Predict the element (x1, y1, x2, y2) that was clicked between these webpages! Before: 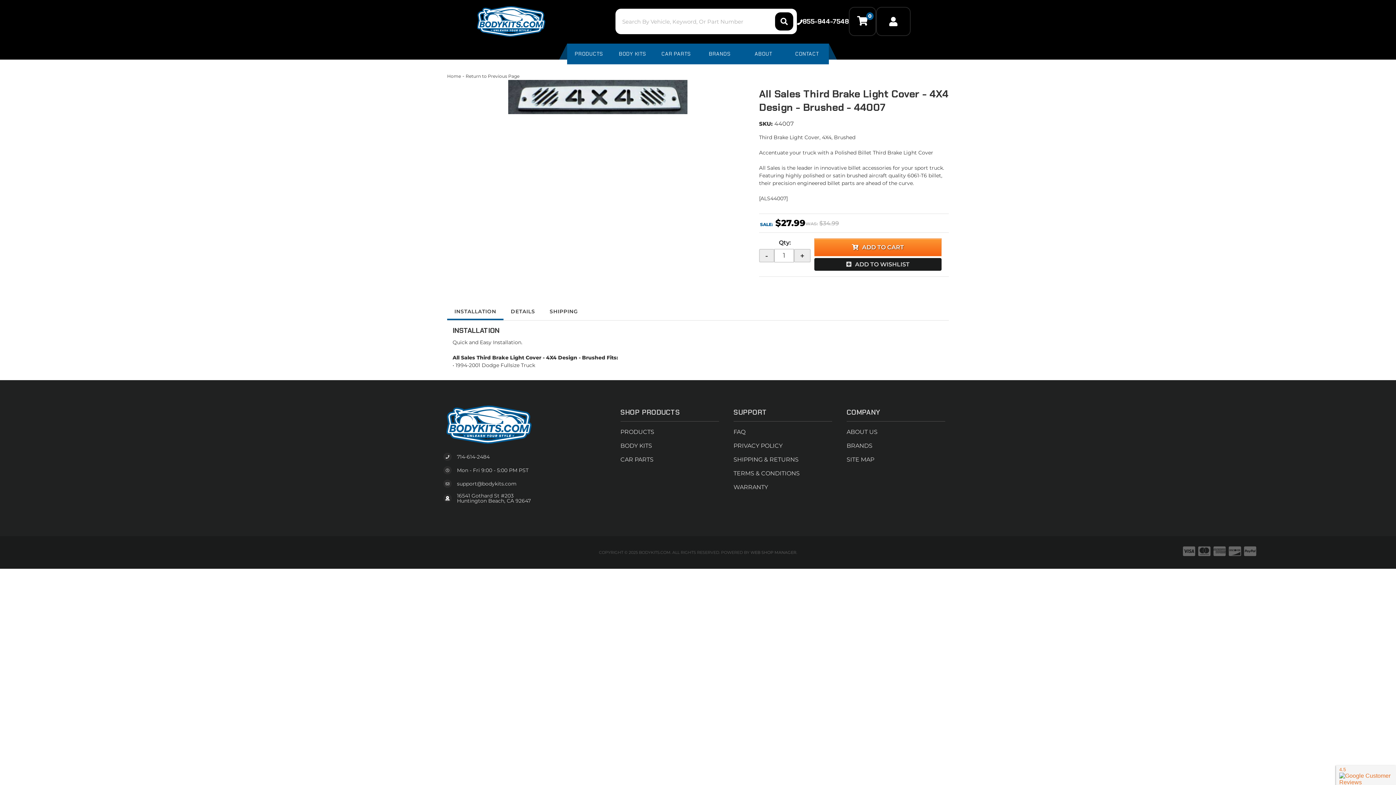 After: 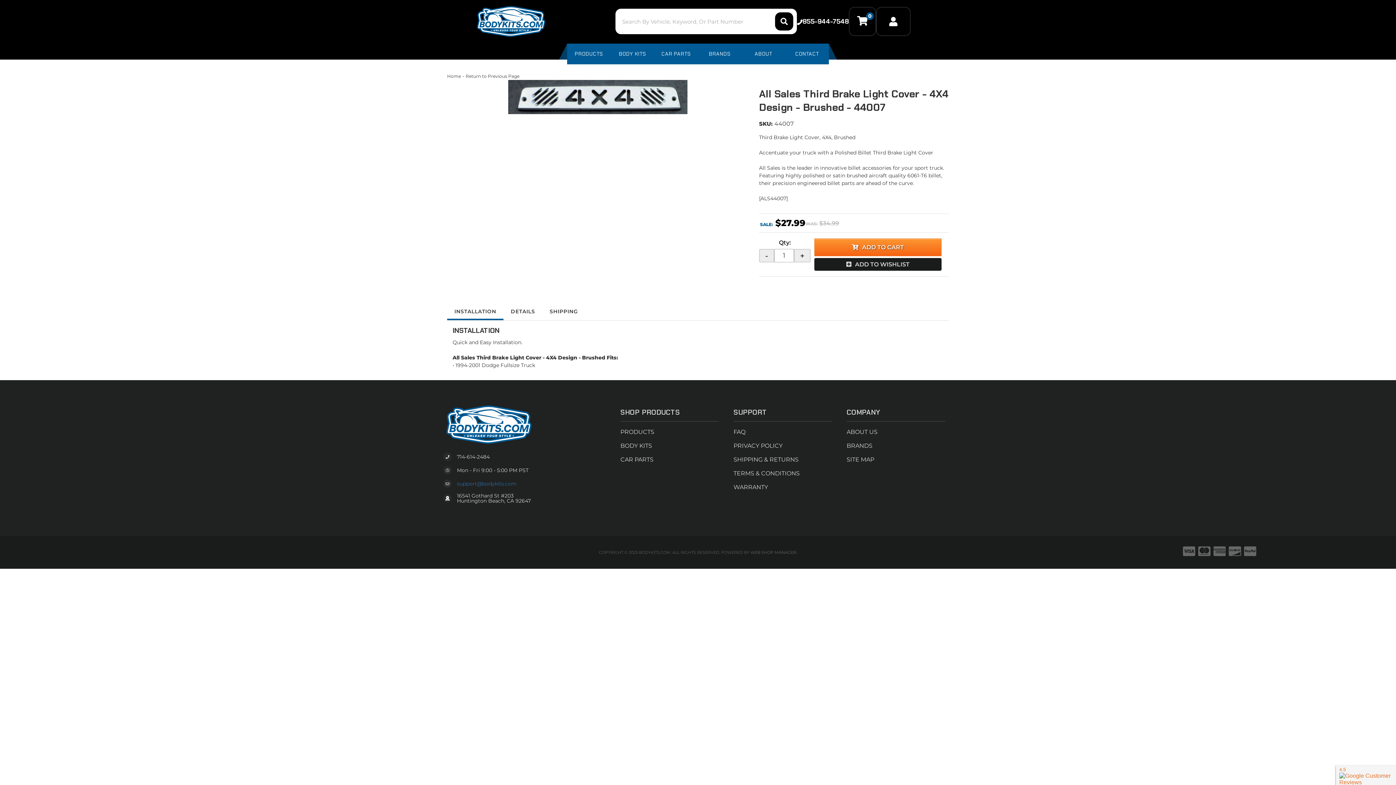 Action: bbox: (457, 481, 516, 486) label: support@bodykits.com